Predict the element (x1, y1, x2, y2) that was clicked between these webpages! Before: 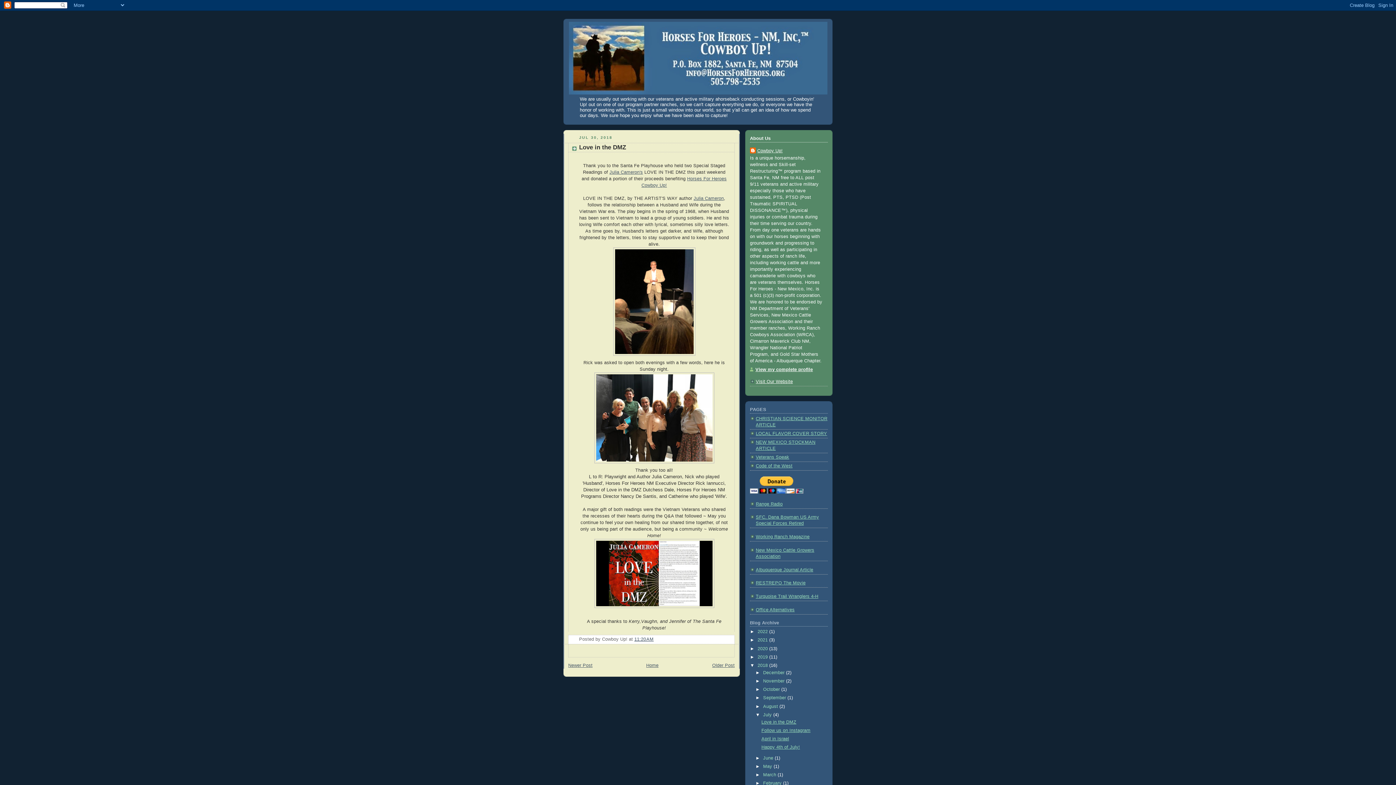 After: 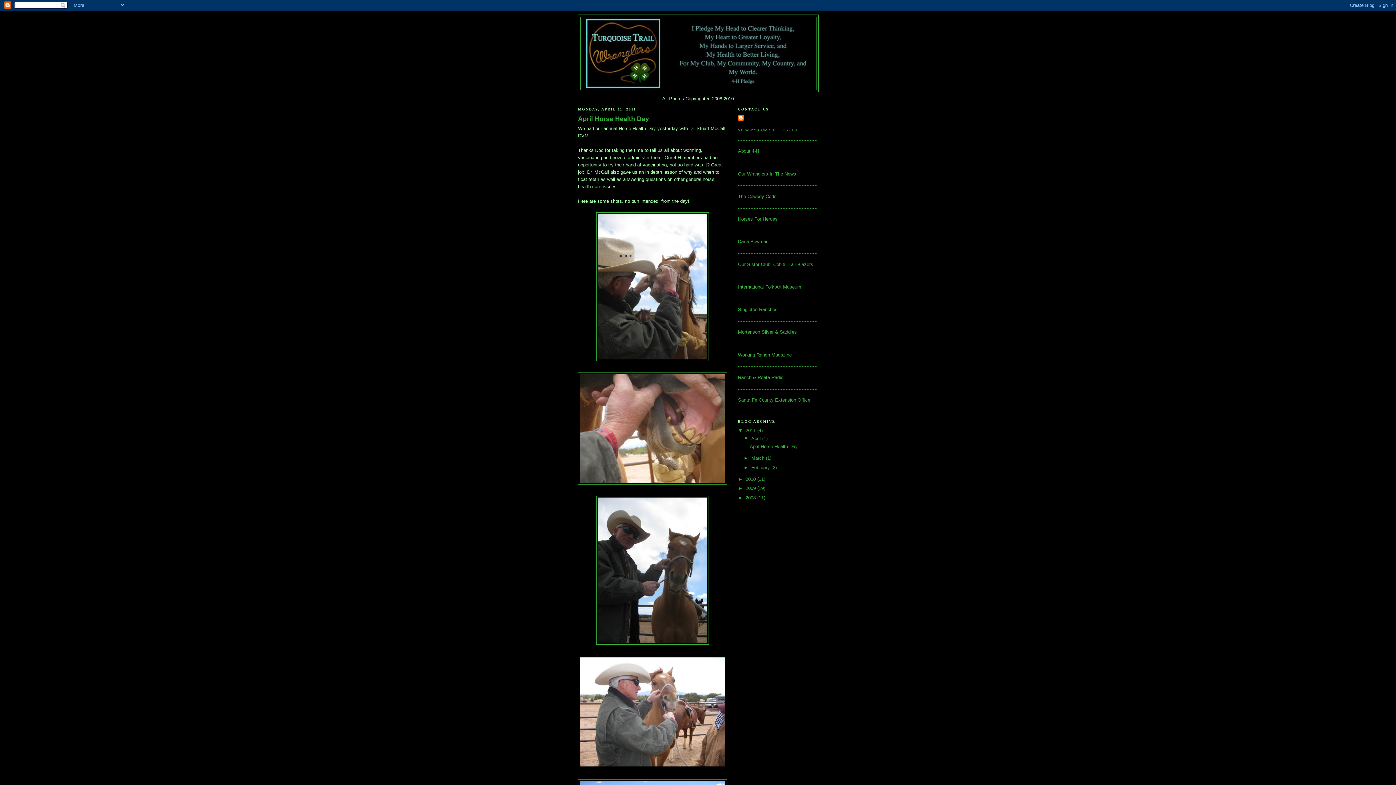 Action: bbox: (756, 594, 818, 599) label: Turquoise Trail Wranglers 4-H